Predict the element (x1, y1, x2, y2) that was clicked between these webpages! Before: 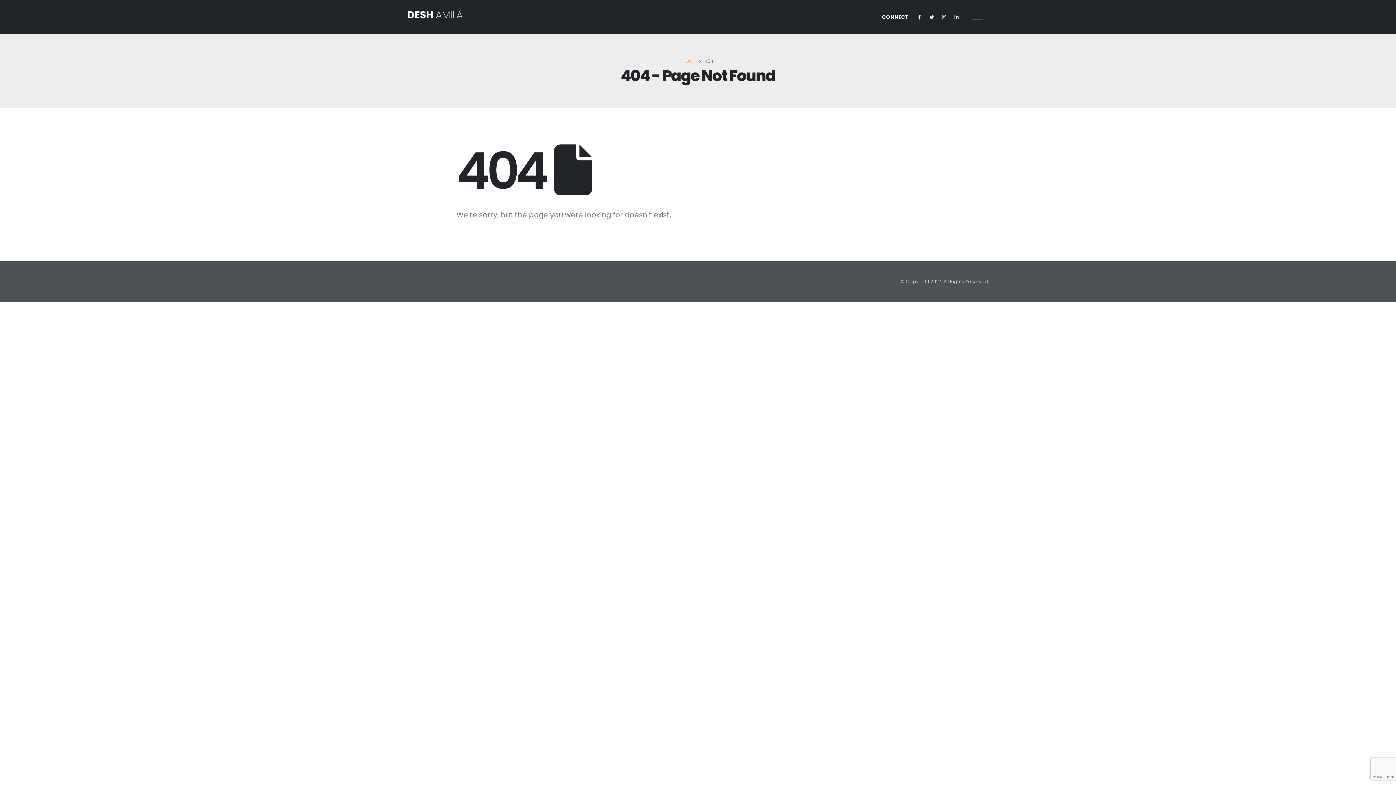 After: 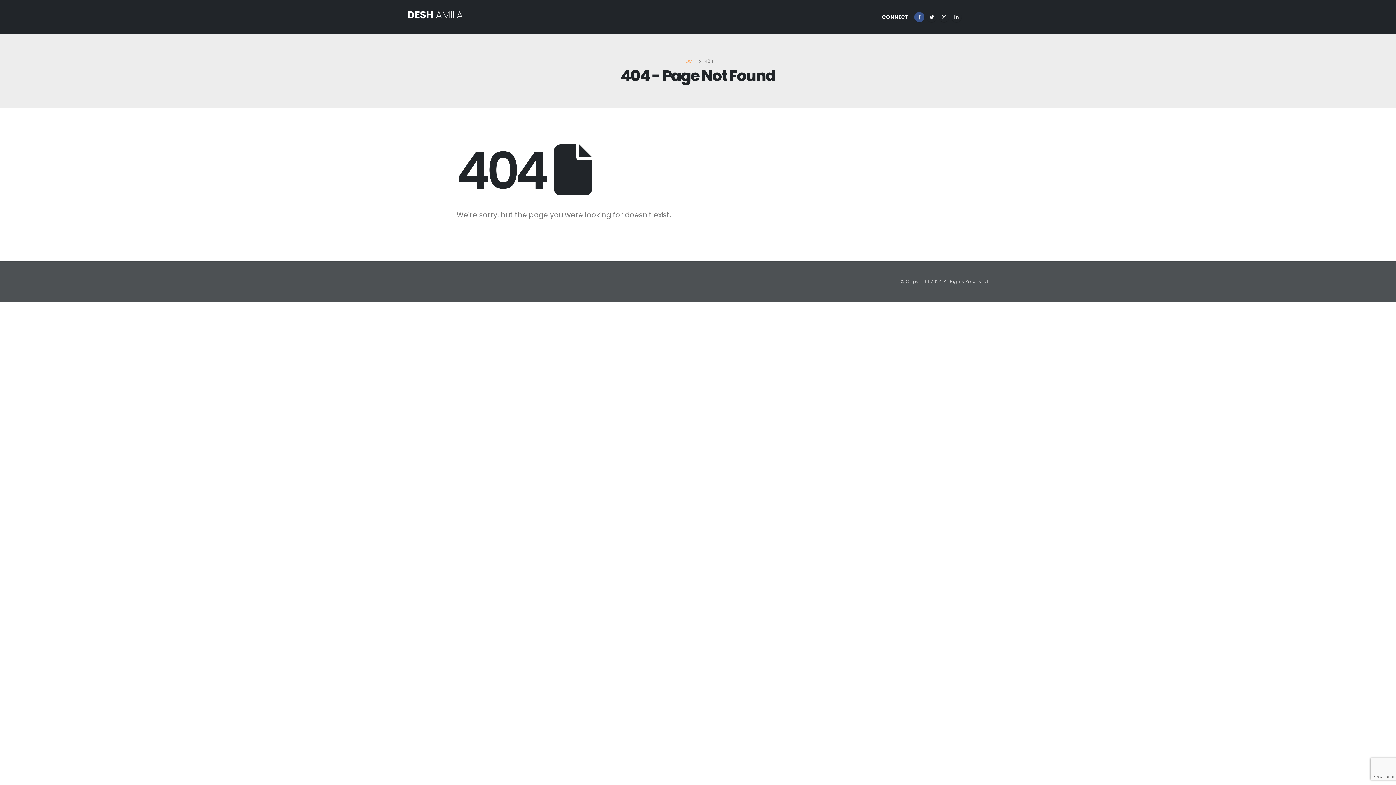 Action: bbox: (914, 12, 924, 22)